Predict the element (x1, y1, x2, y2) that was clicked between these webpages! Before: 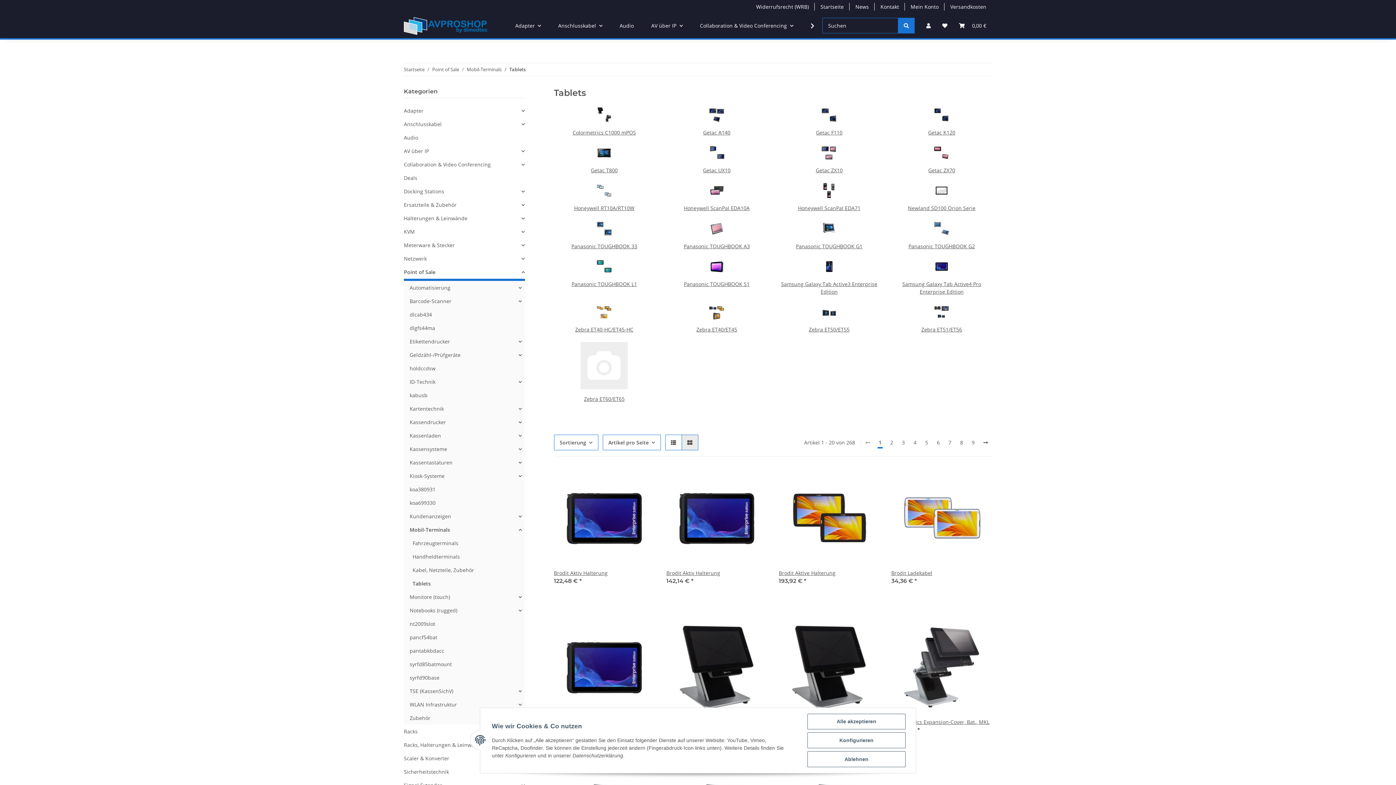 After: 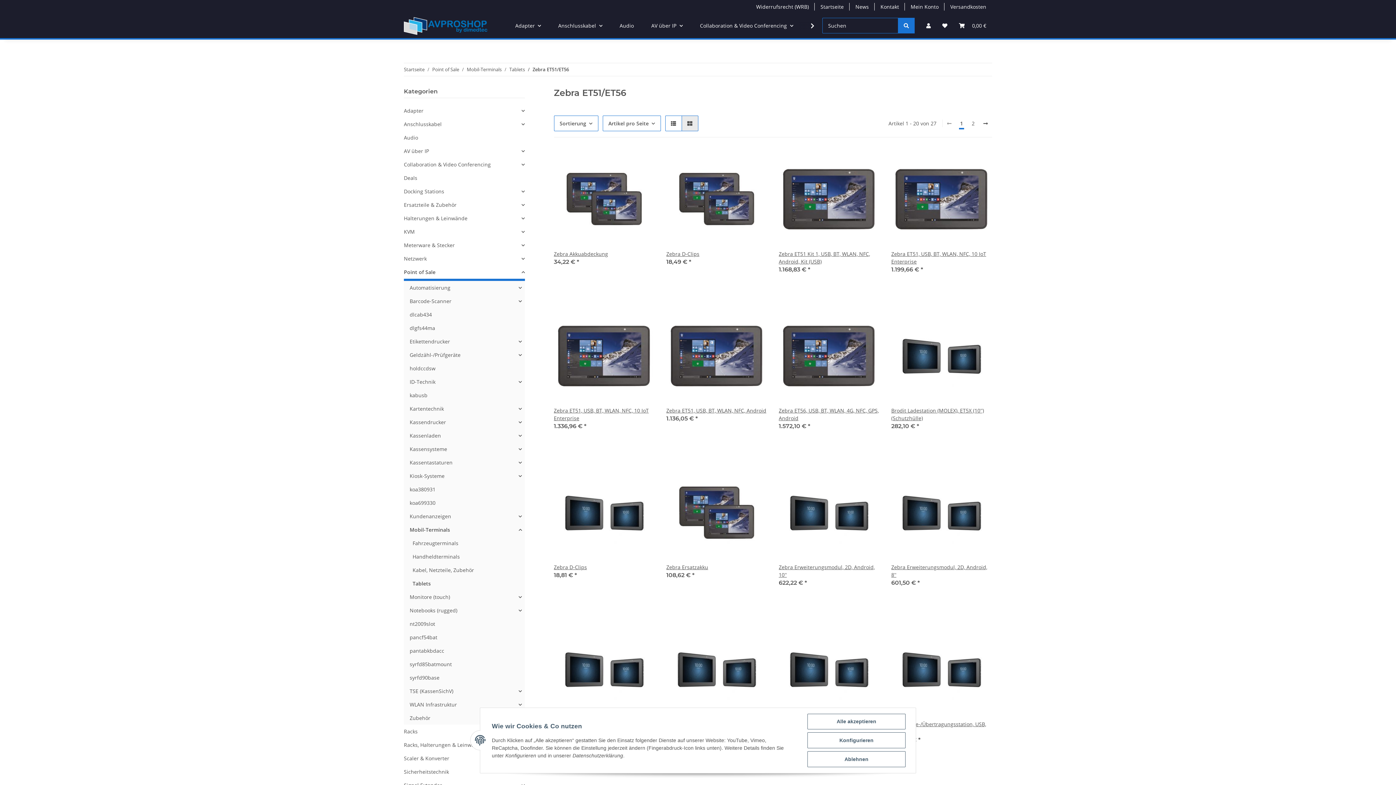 Action: bbox: (891, 304, 992, 325)